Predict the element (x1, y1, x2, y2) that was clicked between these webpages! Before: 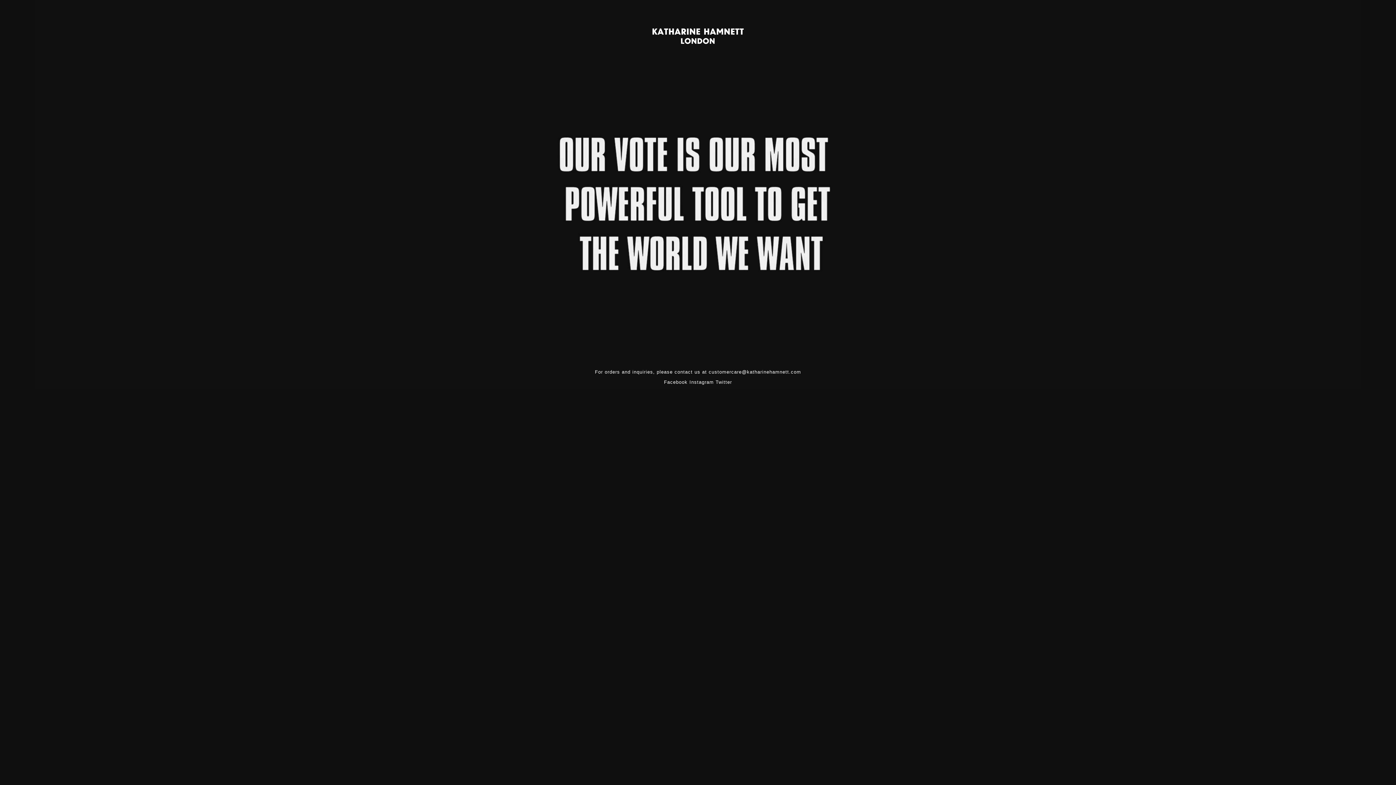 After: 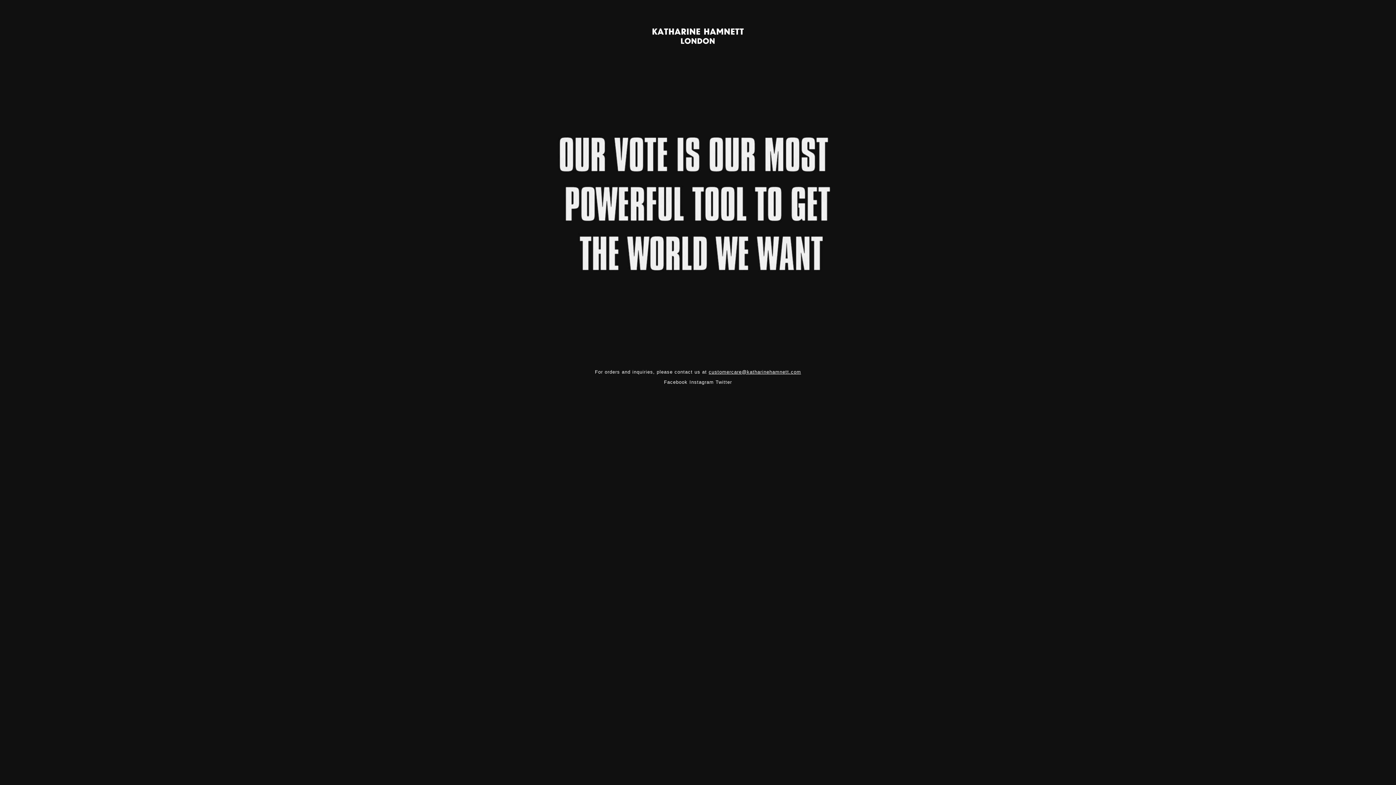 Action: label: customercare@katharinehamnett.com bbox: (708, 369, 801, 374)